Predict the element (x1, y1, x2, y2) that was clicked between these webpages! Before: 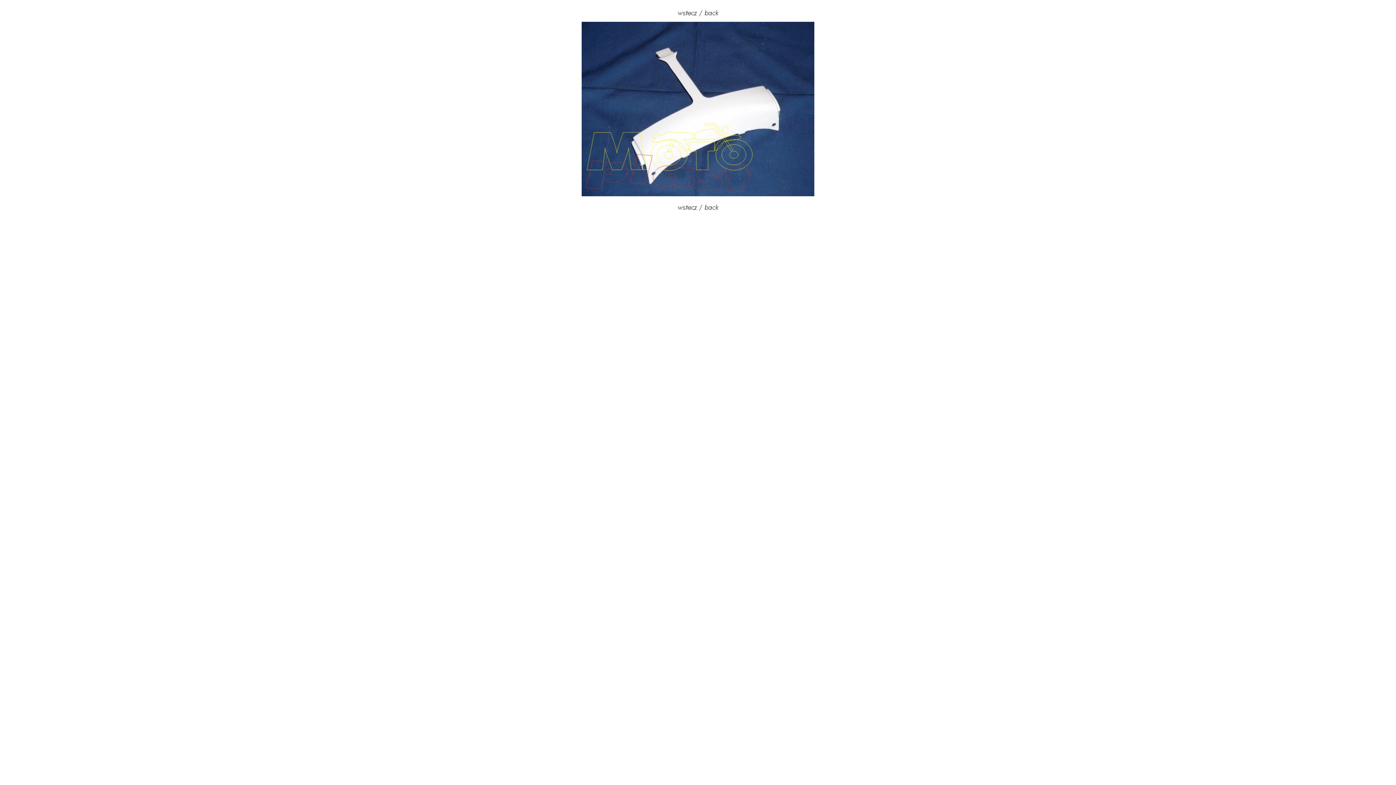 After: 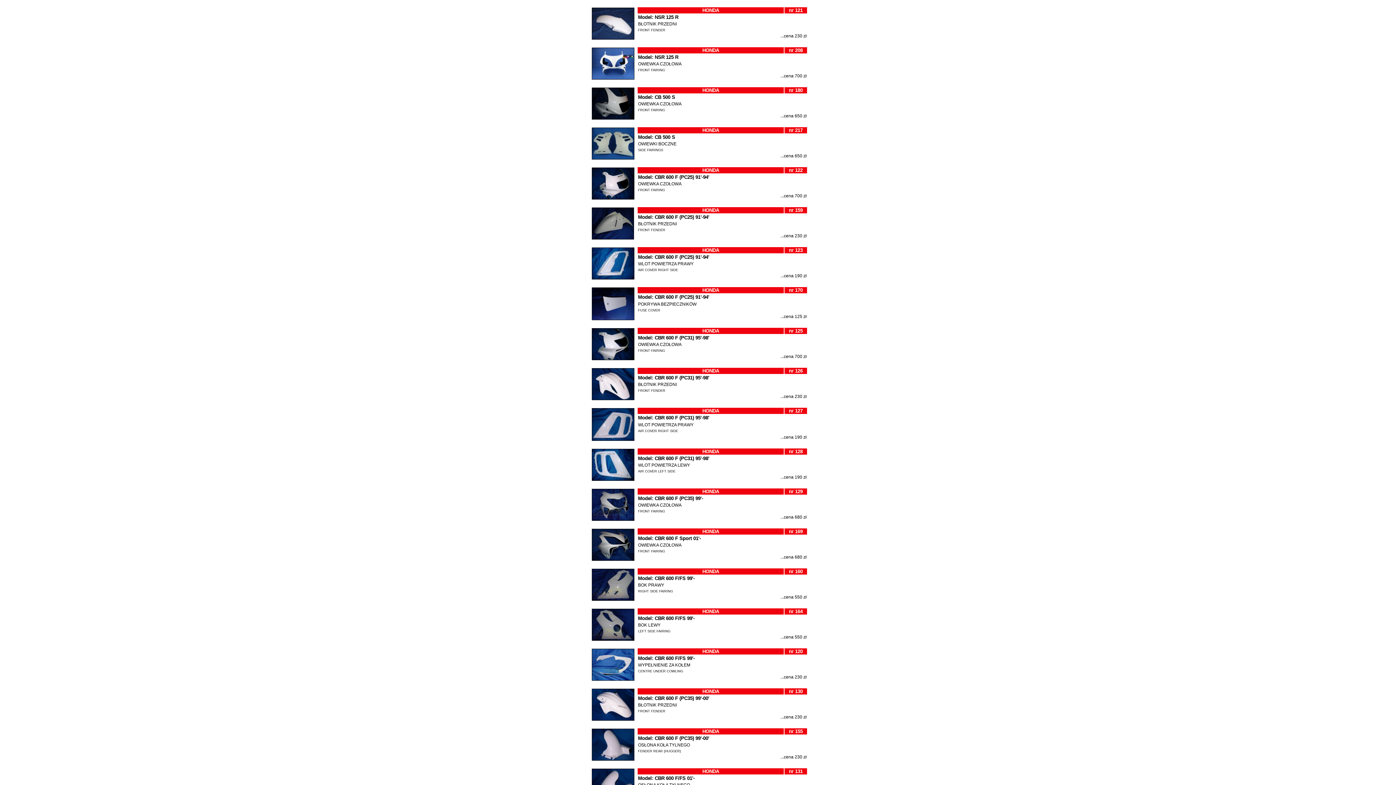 Action: bbox: (666, 206, 730, 212)